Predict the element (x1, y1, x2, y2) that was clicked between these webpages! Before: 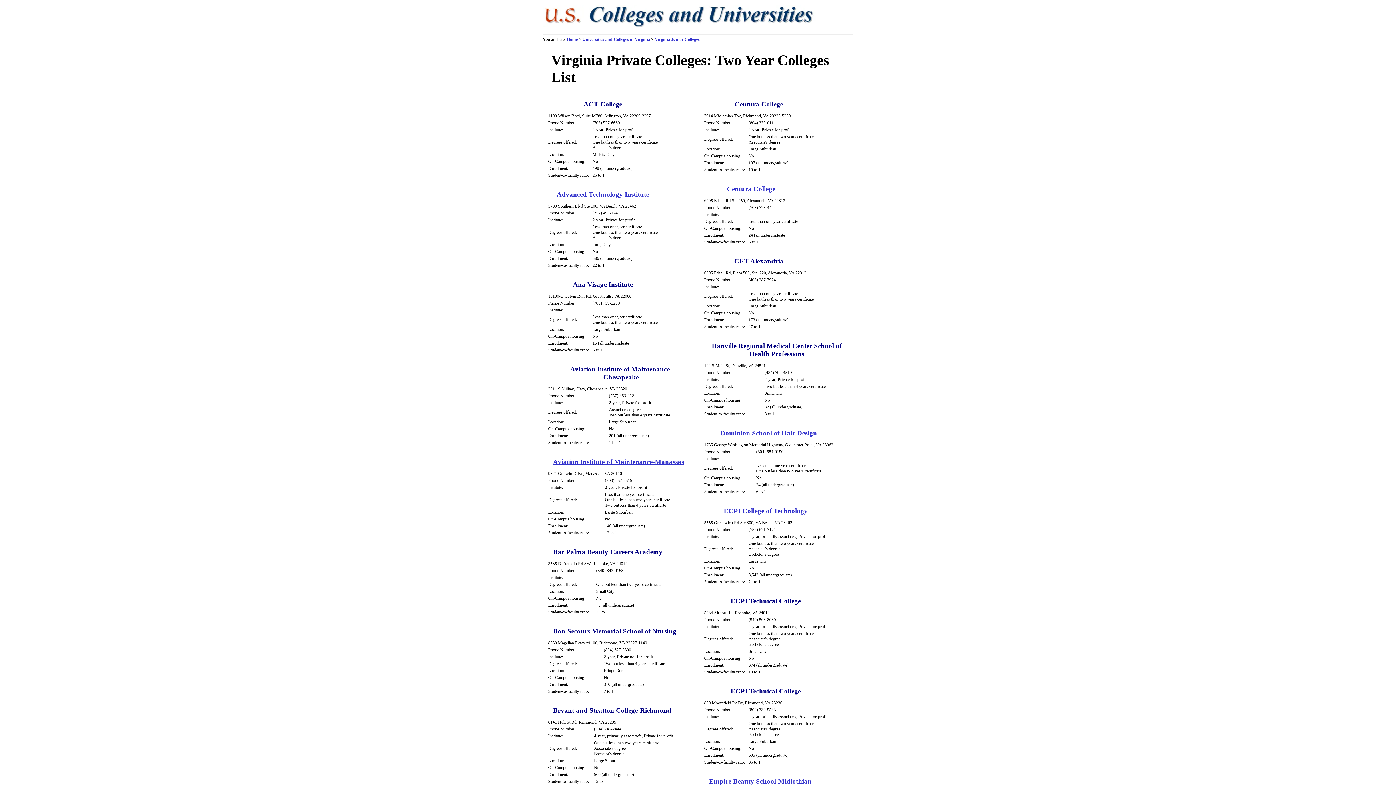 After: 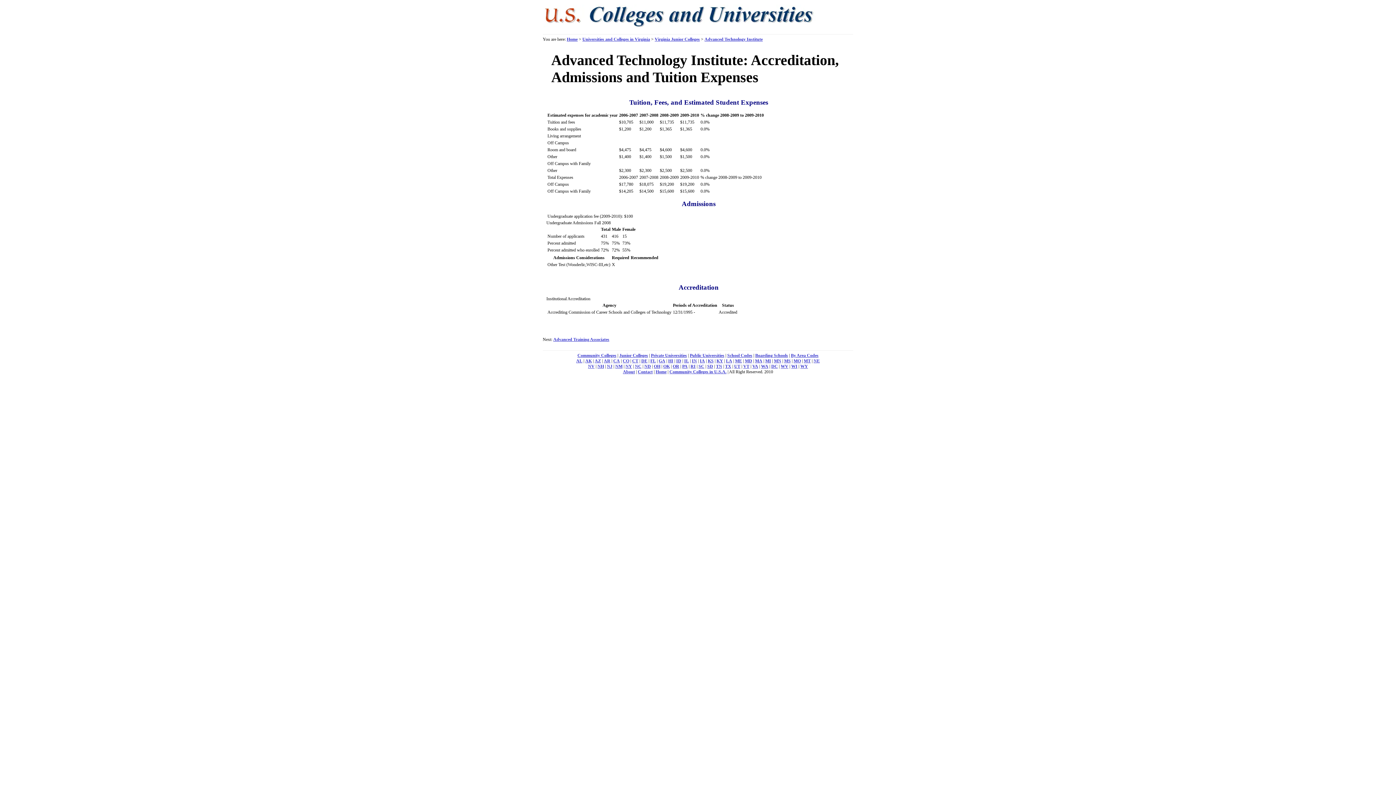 Action: label: Advanced Technology Institute bbox: (556, 190, 649, 198)